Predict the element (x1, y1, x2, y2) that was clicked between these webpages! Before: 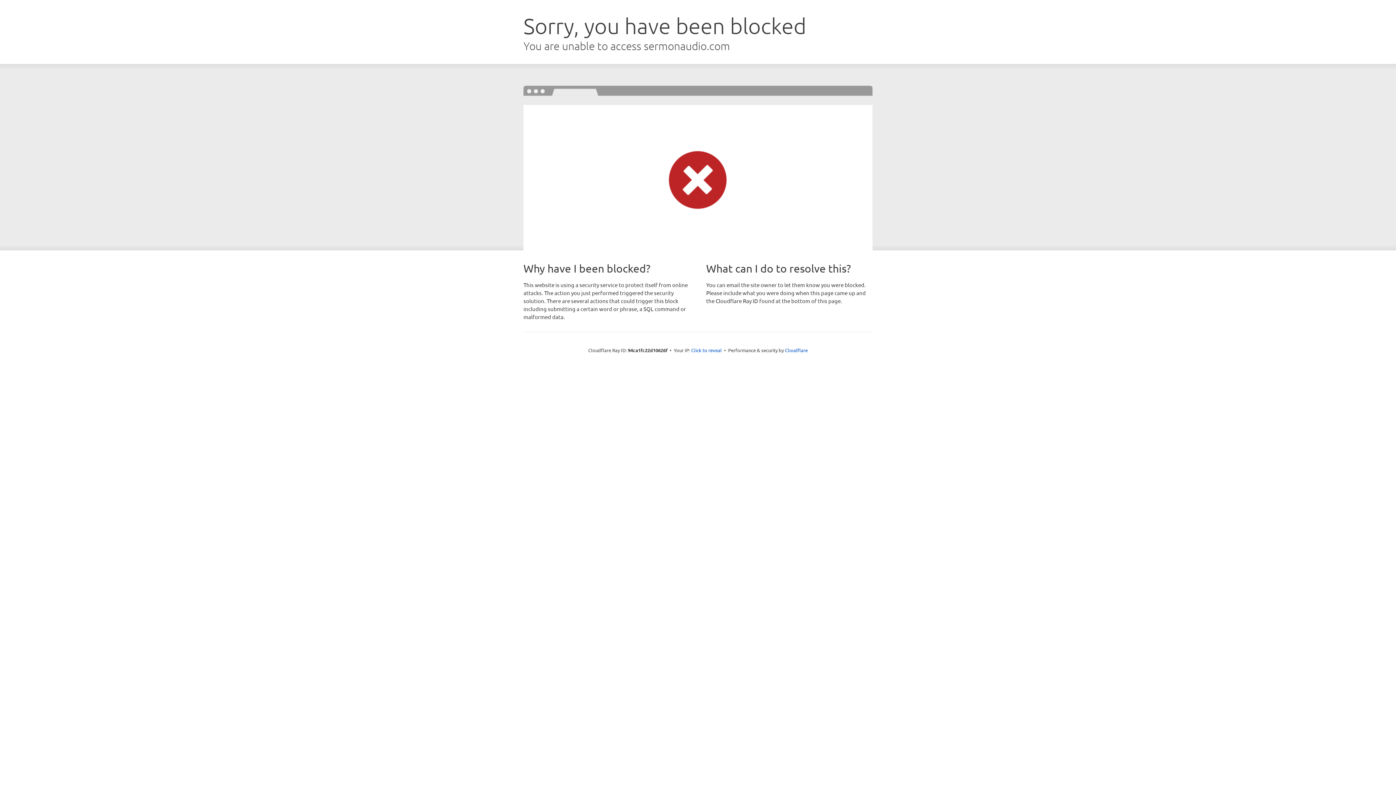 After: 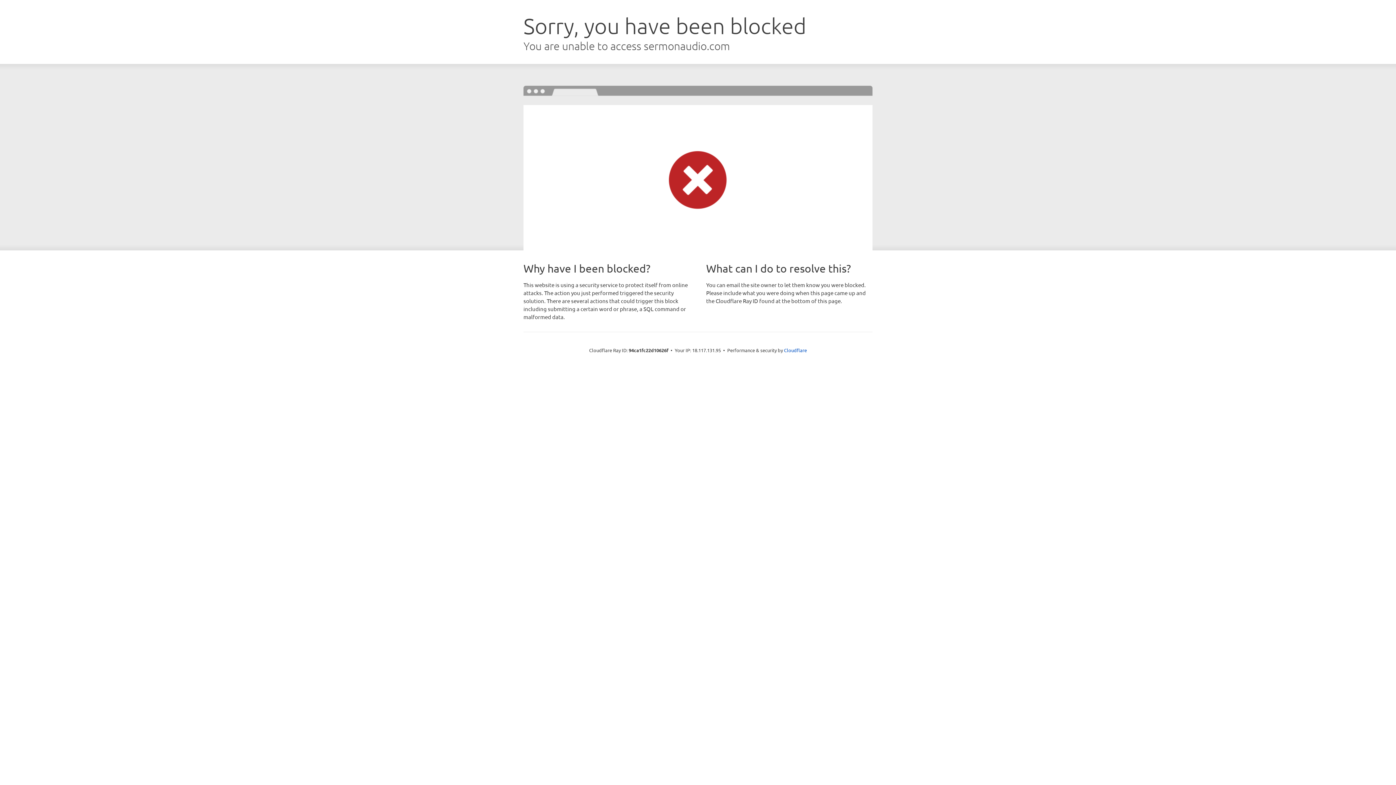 Action: label: Click to reveal bbox: (691, 346, 722, 353)